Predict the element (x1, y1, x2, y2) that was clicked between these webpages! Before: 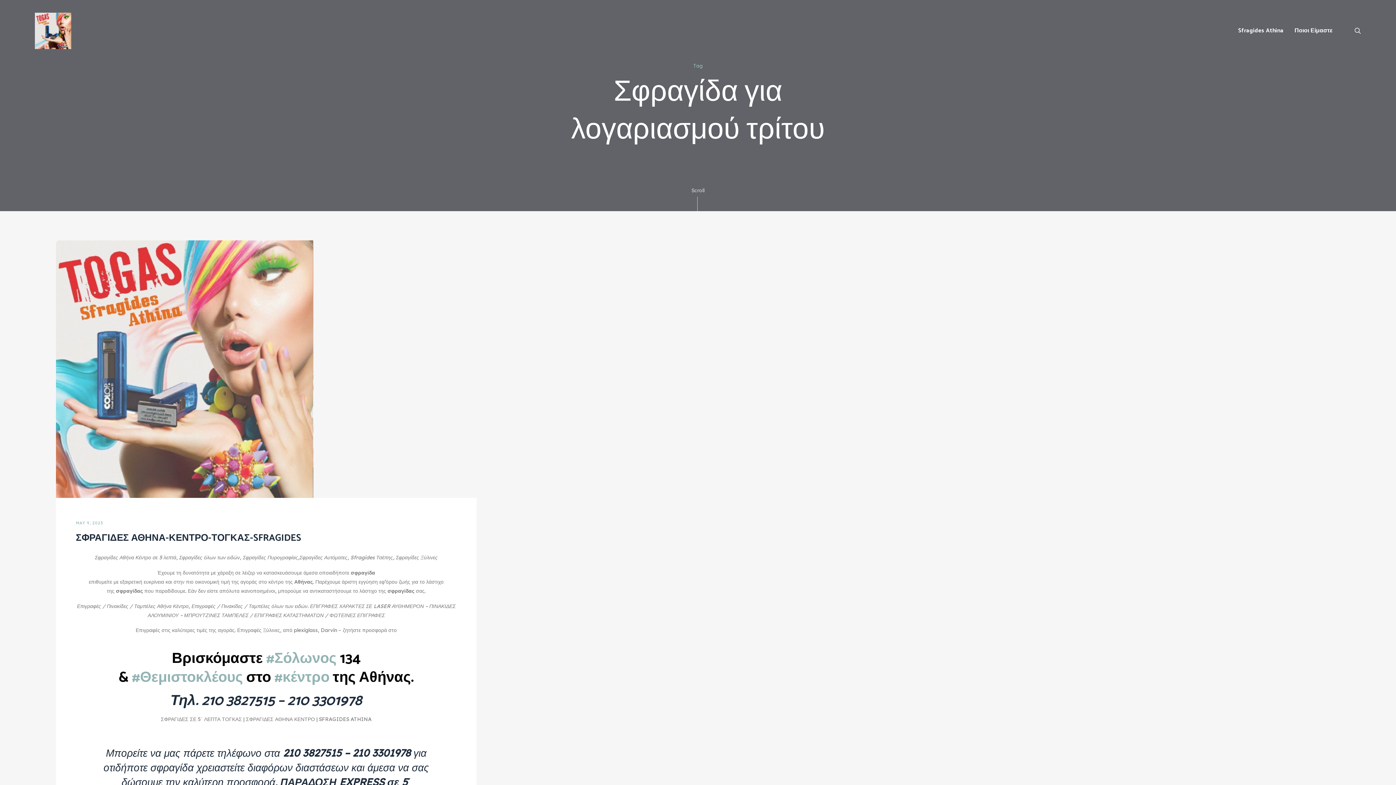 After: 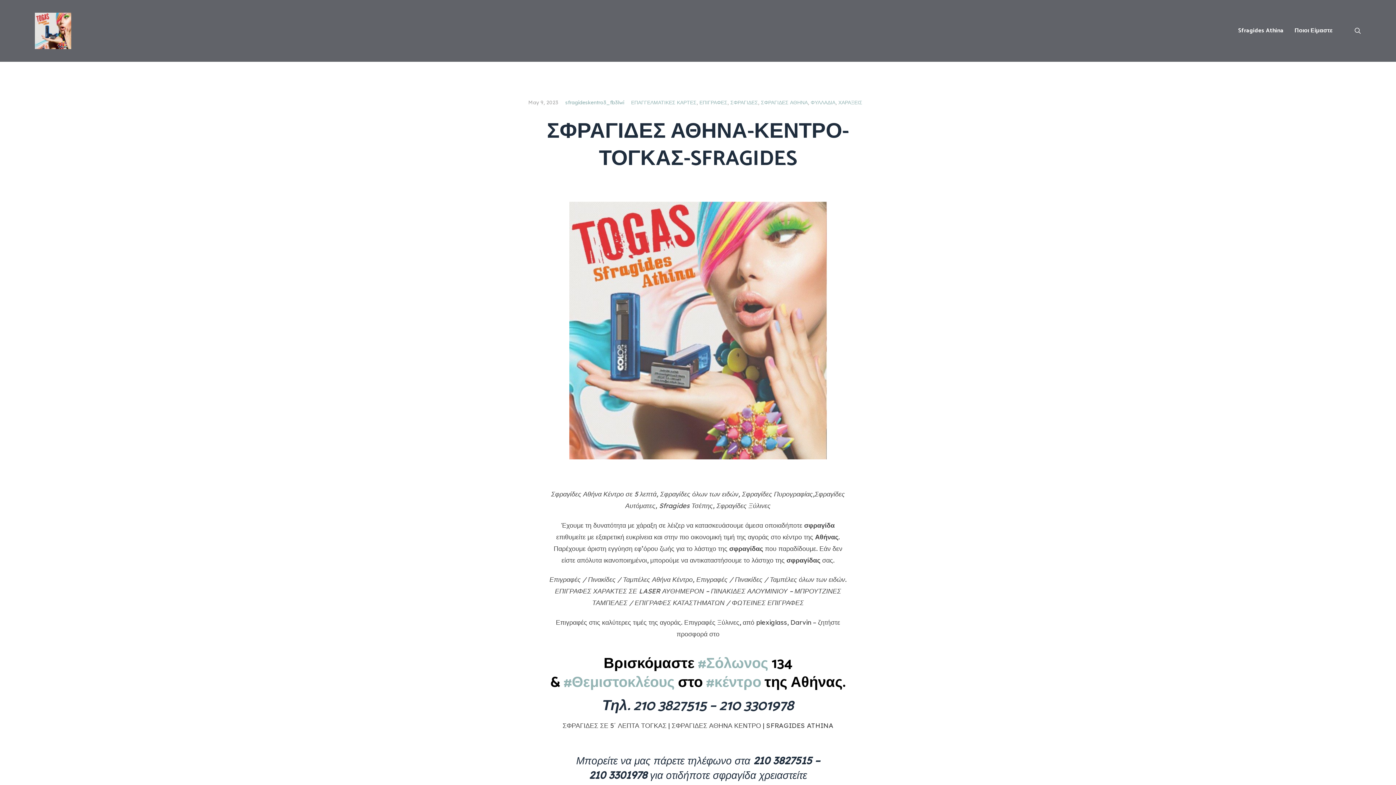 Action: bbox: (75, 520, 102, 525) label: MAY 9, 2023